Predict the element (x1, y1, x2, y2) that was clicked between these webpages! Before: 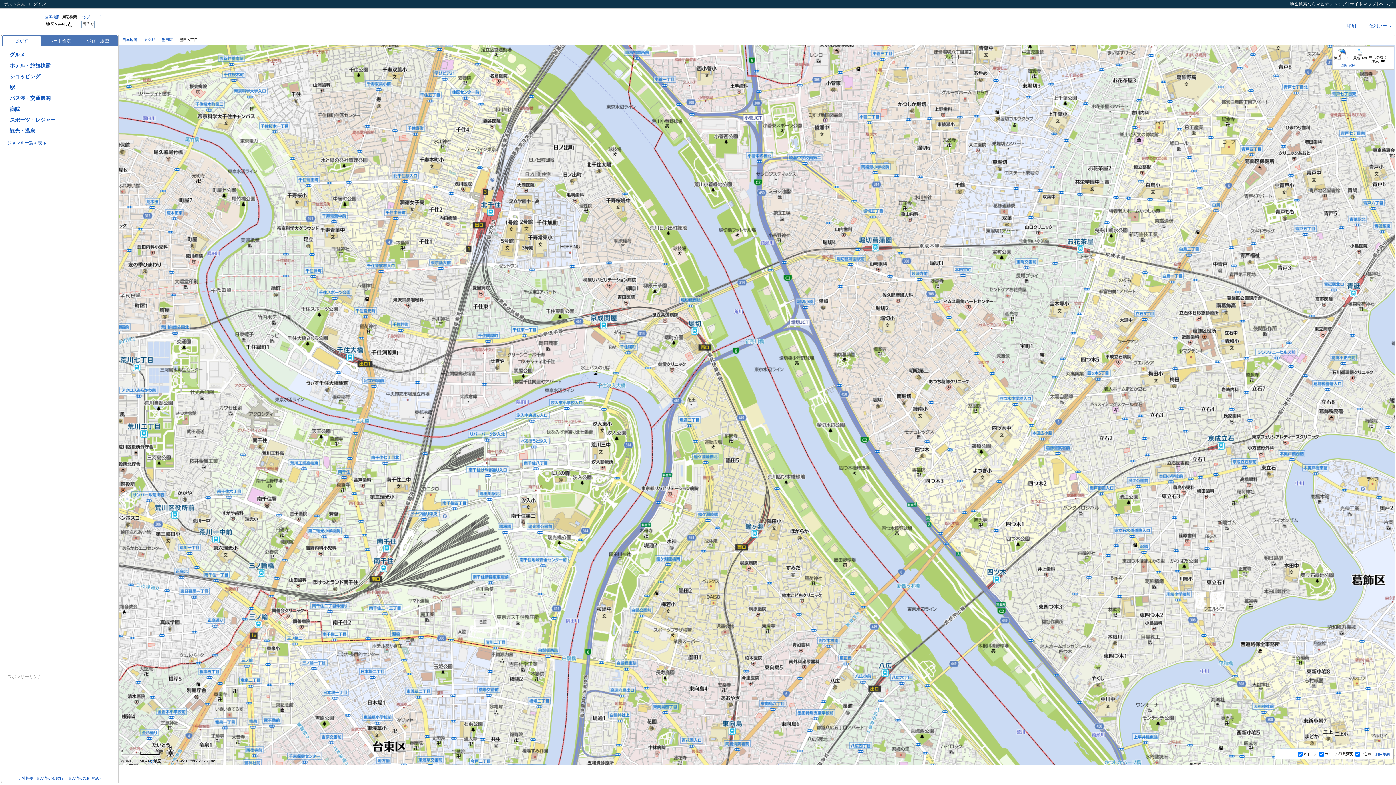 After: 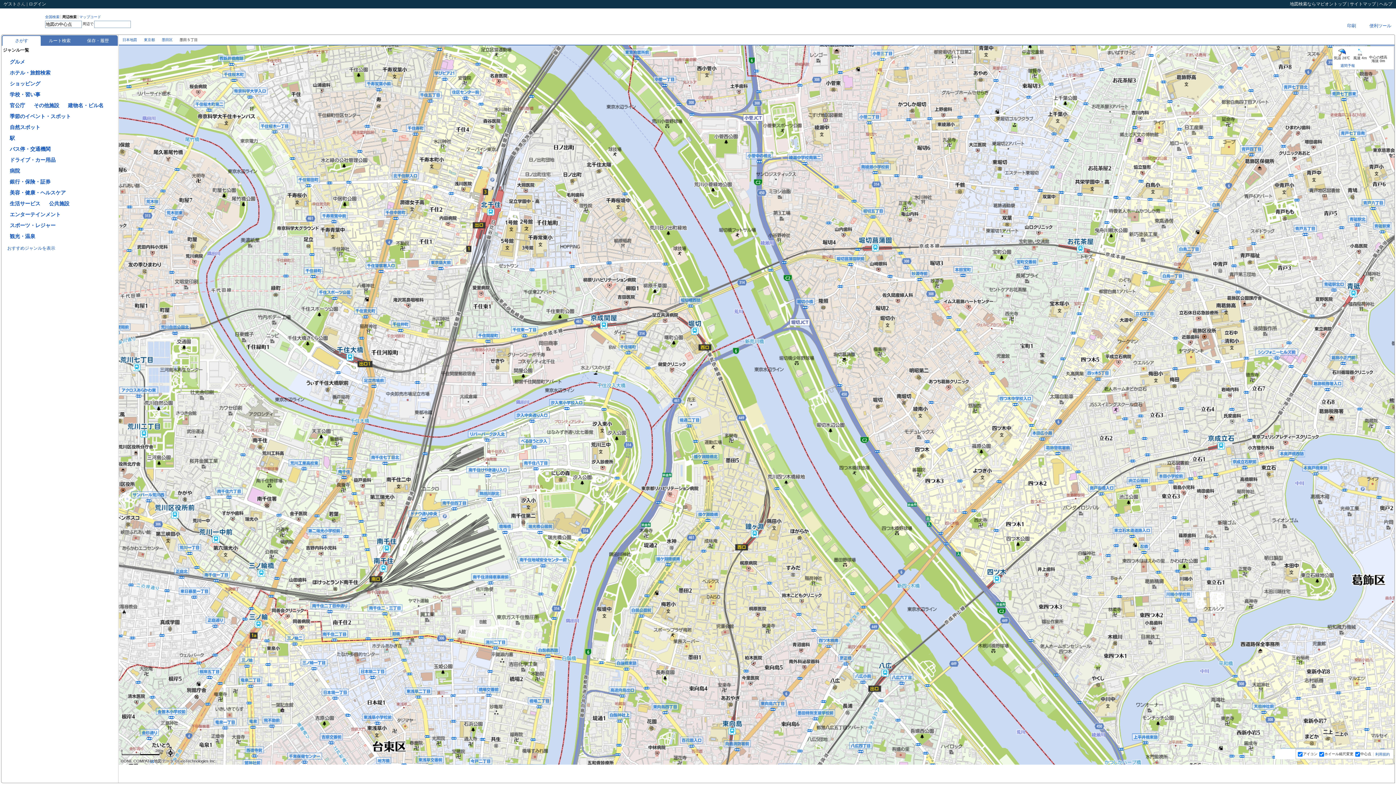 Action: label: ジャンル一覧を表示 bbox: (7, 140, 46, 145)